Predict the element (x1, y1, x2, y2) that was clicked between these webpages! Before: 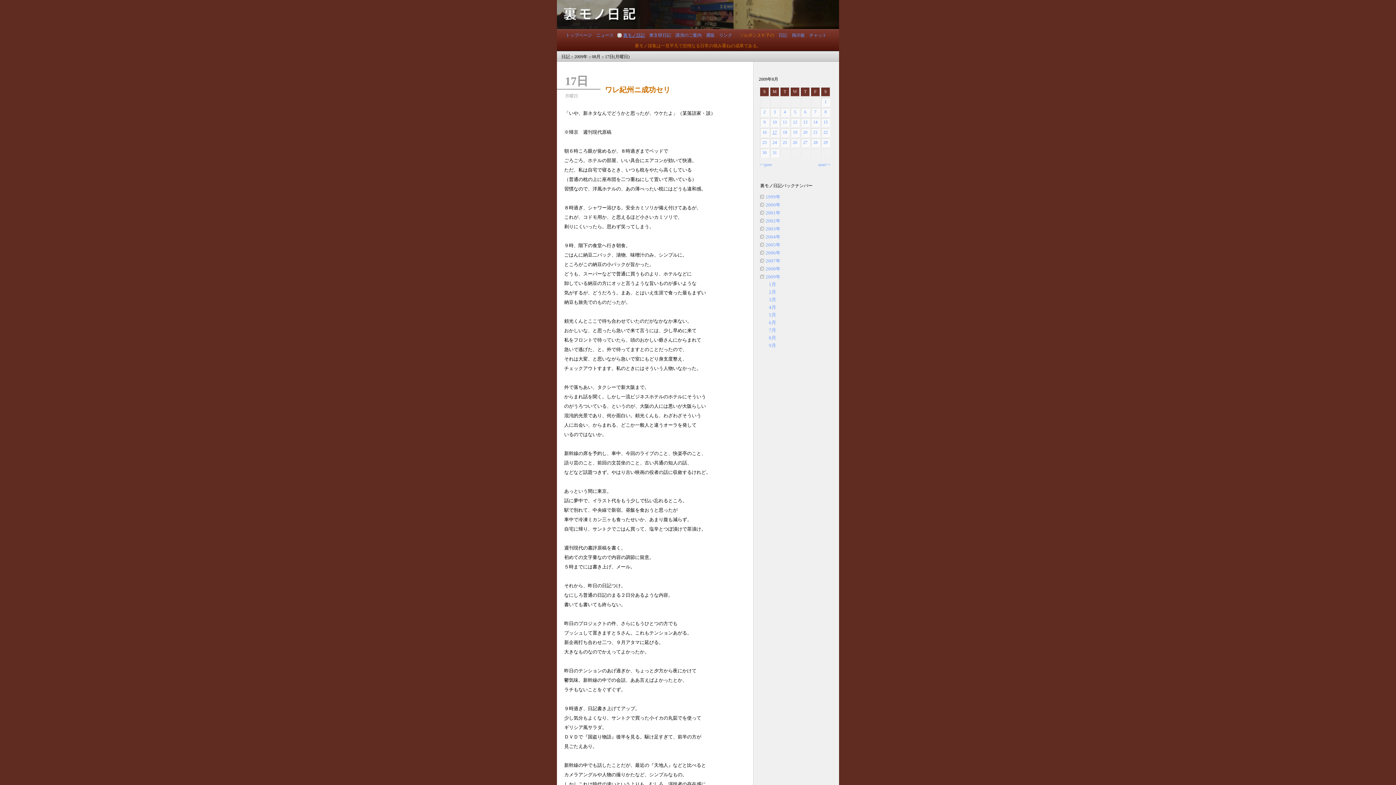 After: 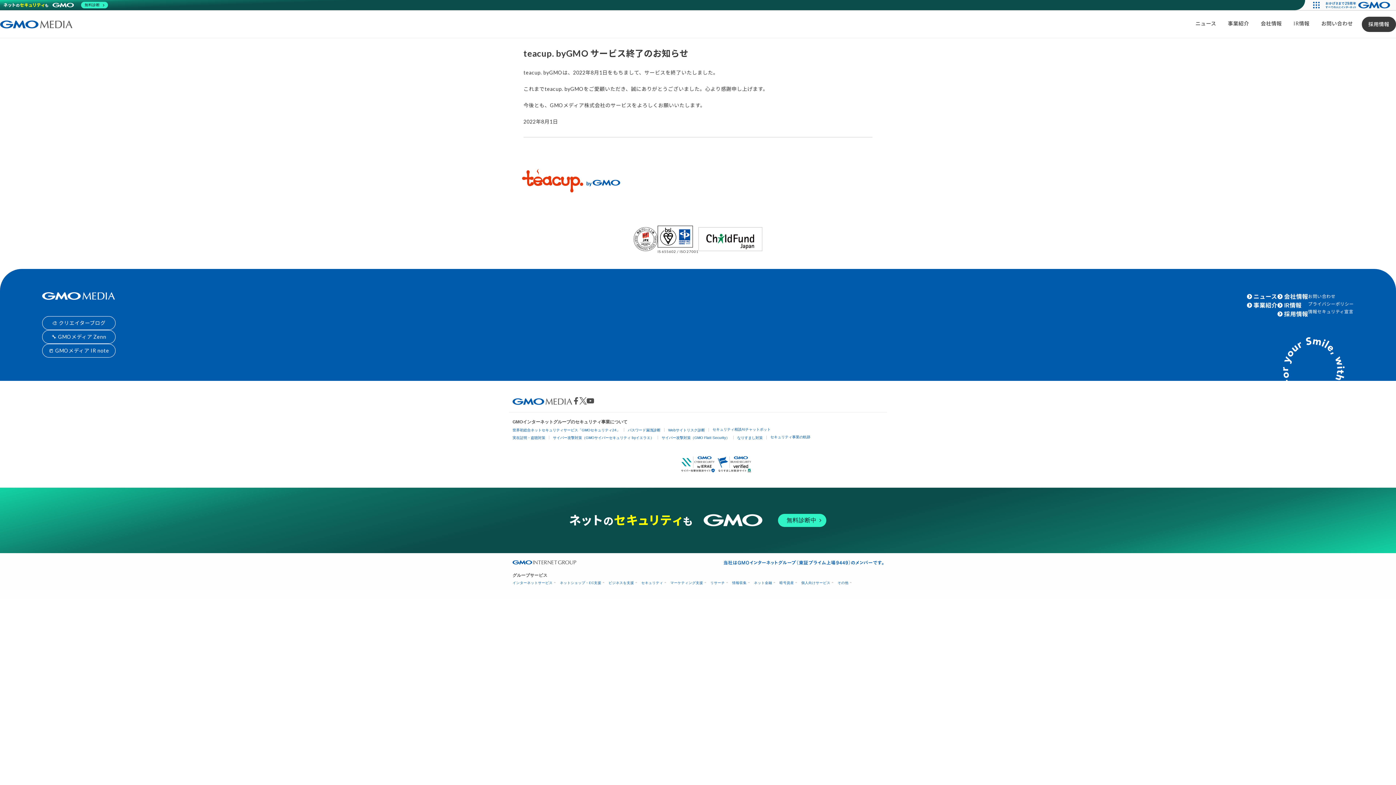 Action: bbox: (808, 29, 827, 41) label: チャット